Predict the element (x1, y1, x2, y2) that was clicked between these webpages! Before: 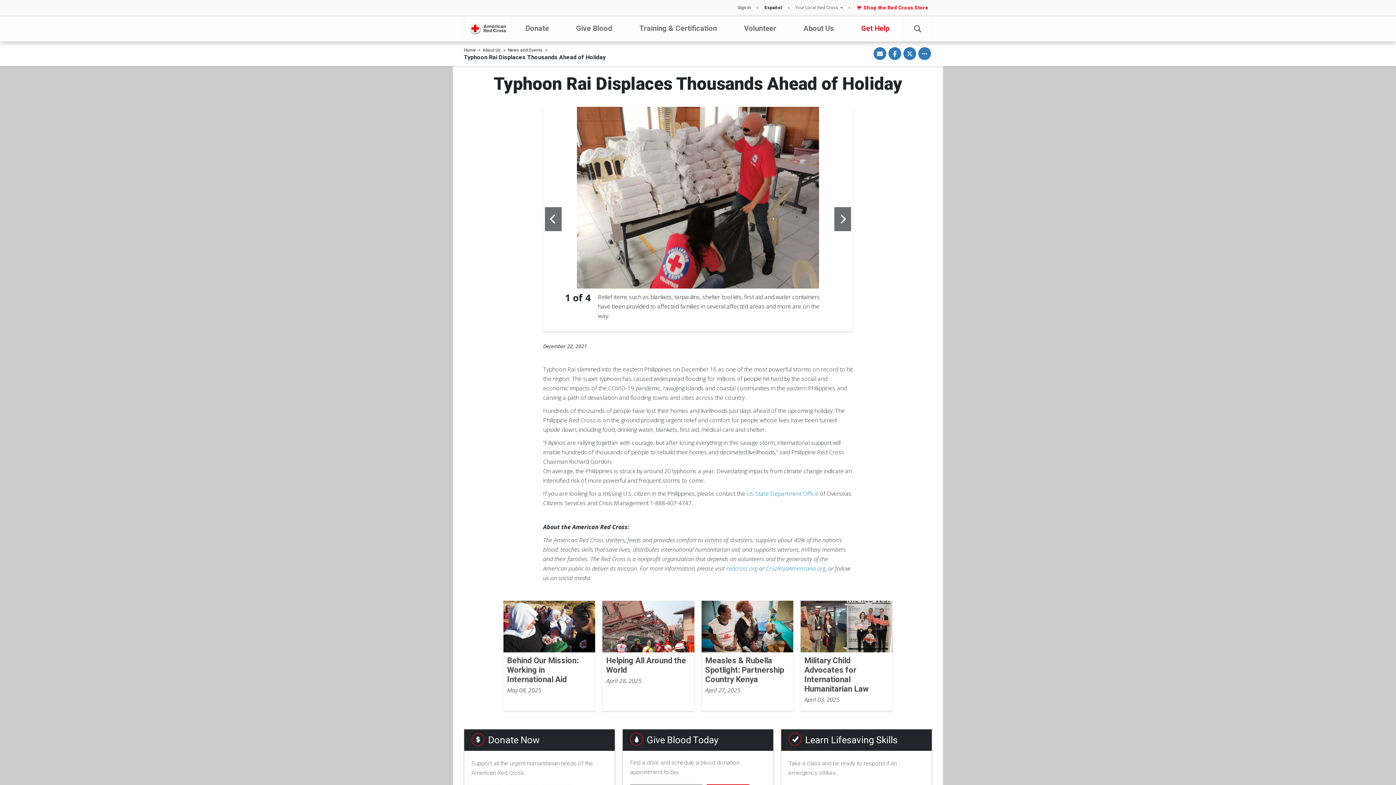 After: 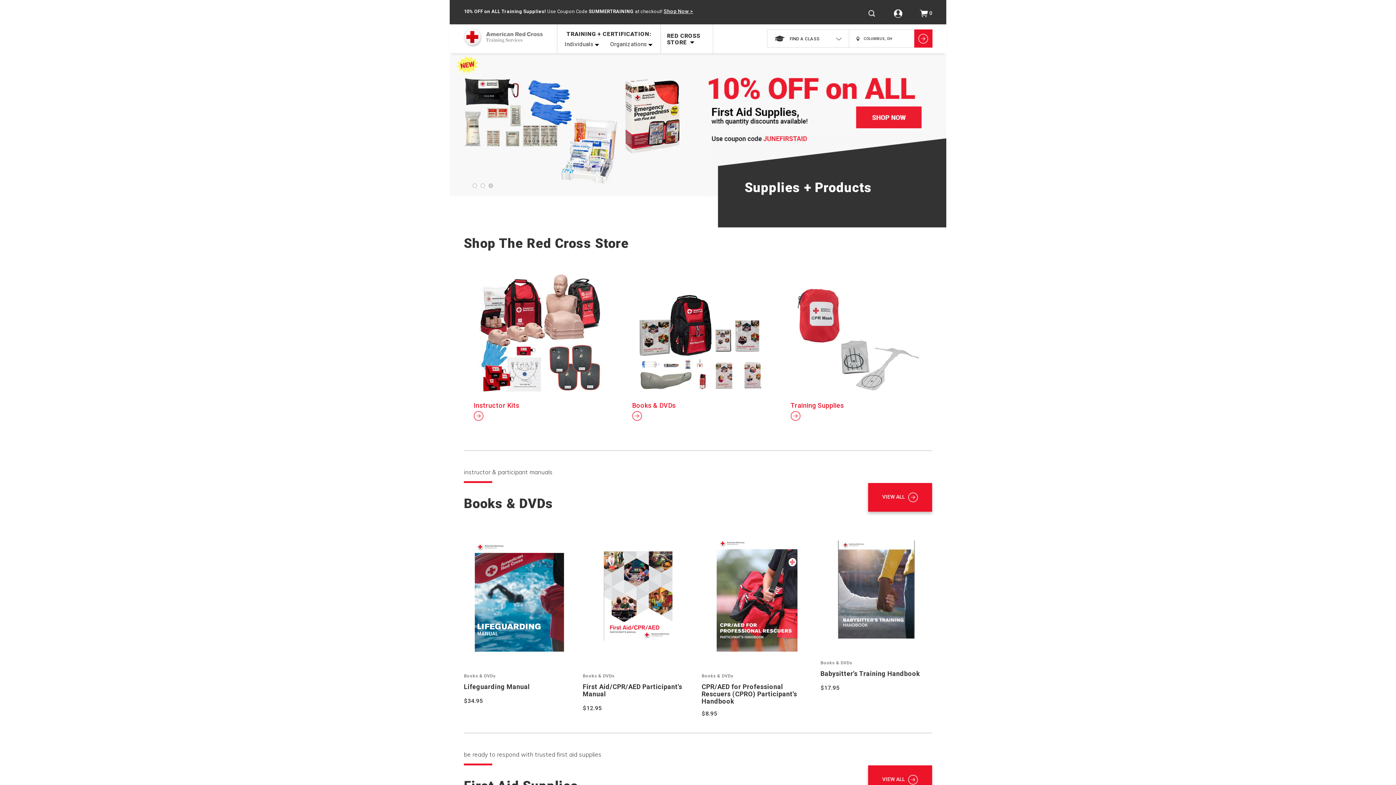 Action: label: Shop the Red Cross Store bbox: (856, 5, 928, 9)